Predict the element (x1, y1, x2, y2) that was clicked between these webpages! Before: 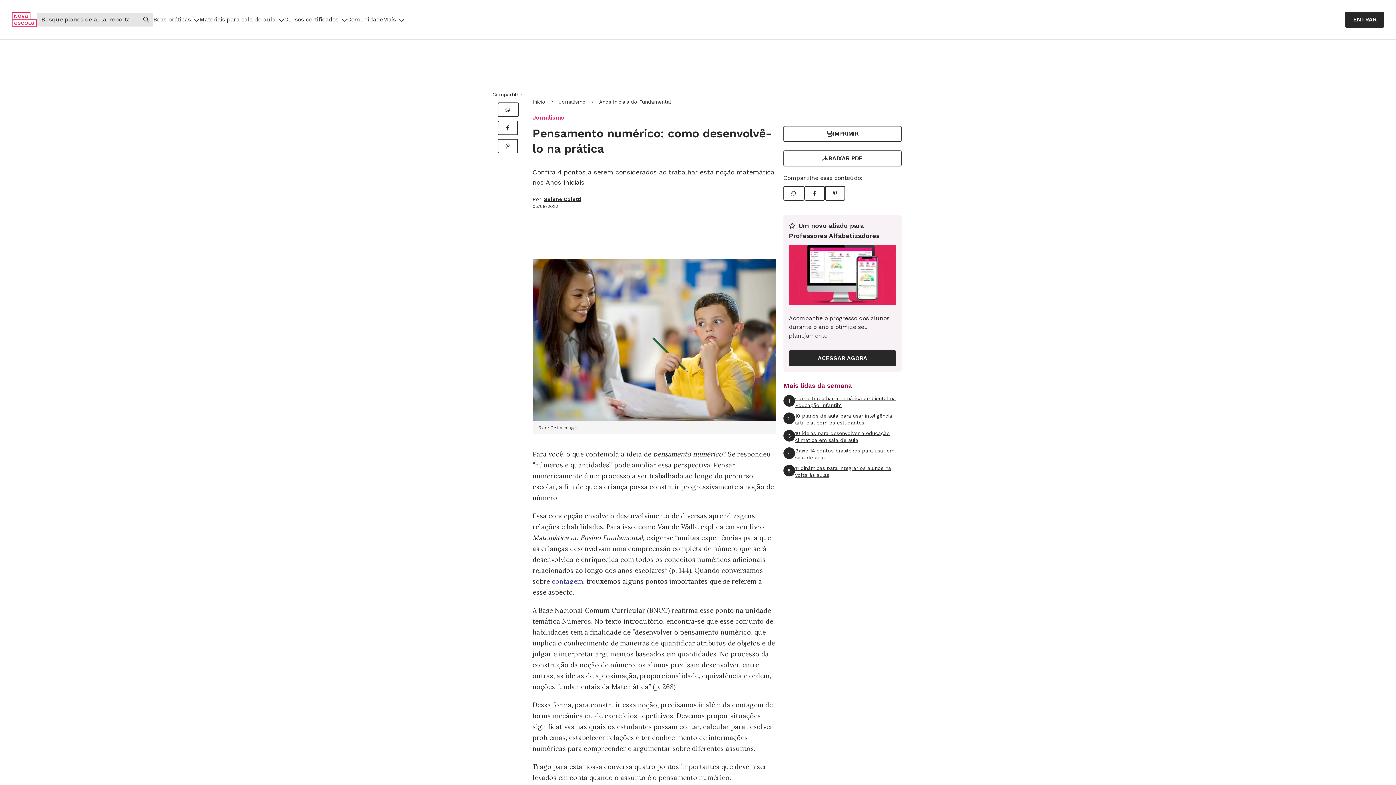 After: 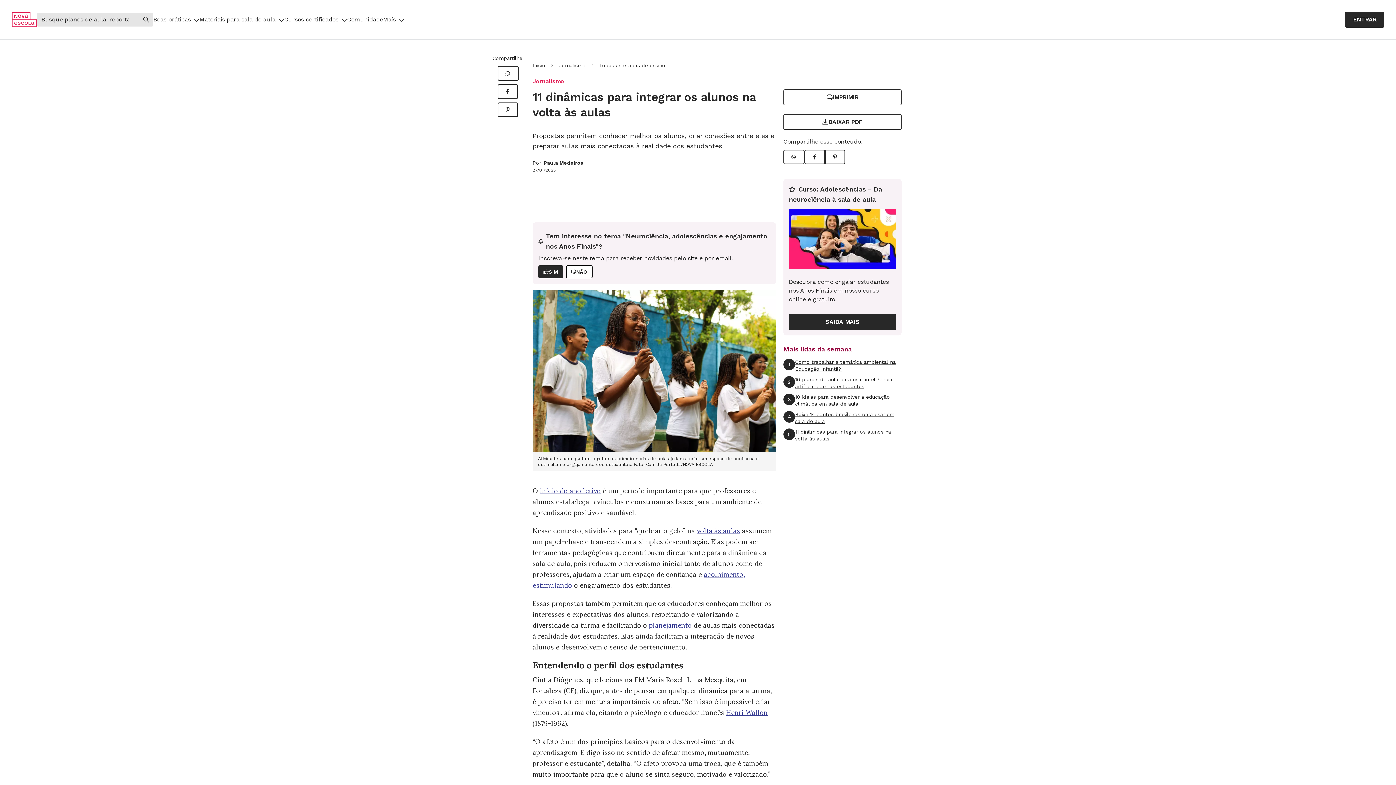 Action: bbox: (783, 465, 901, 479) label: 5
11 dinâmicas para integrar os alunos na volta às aulas